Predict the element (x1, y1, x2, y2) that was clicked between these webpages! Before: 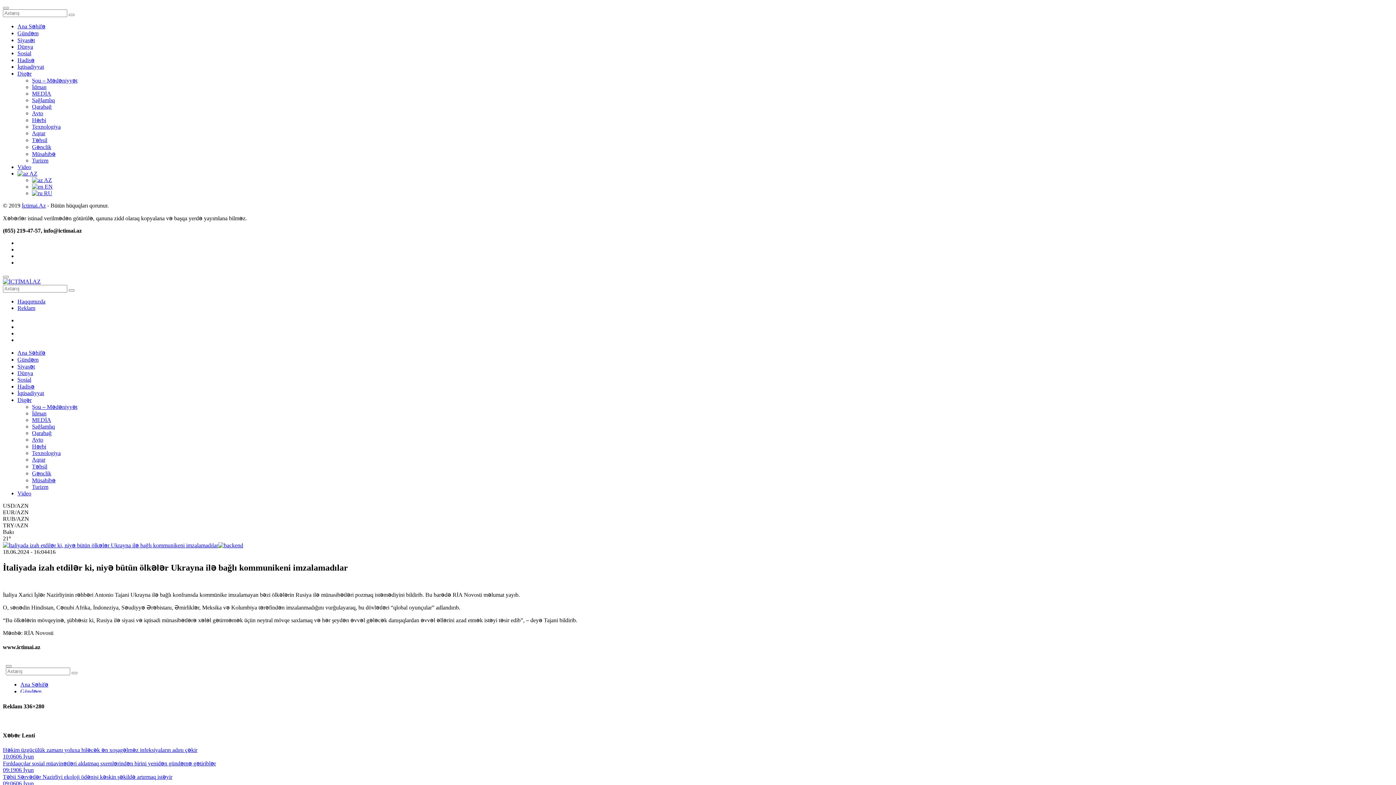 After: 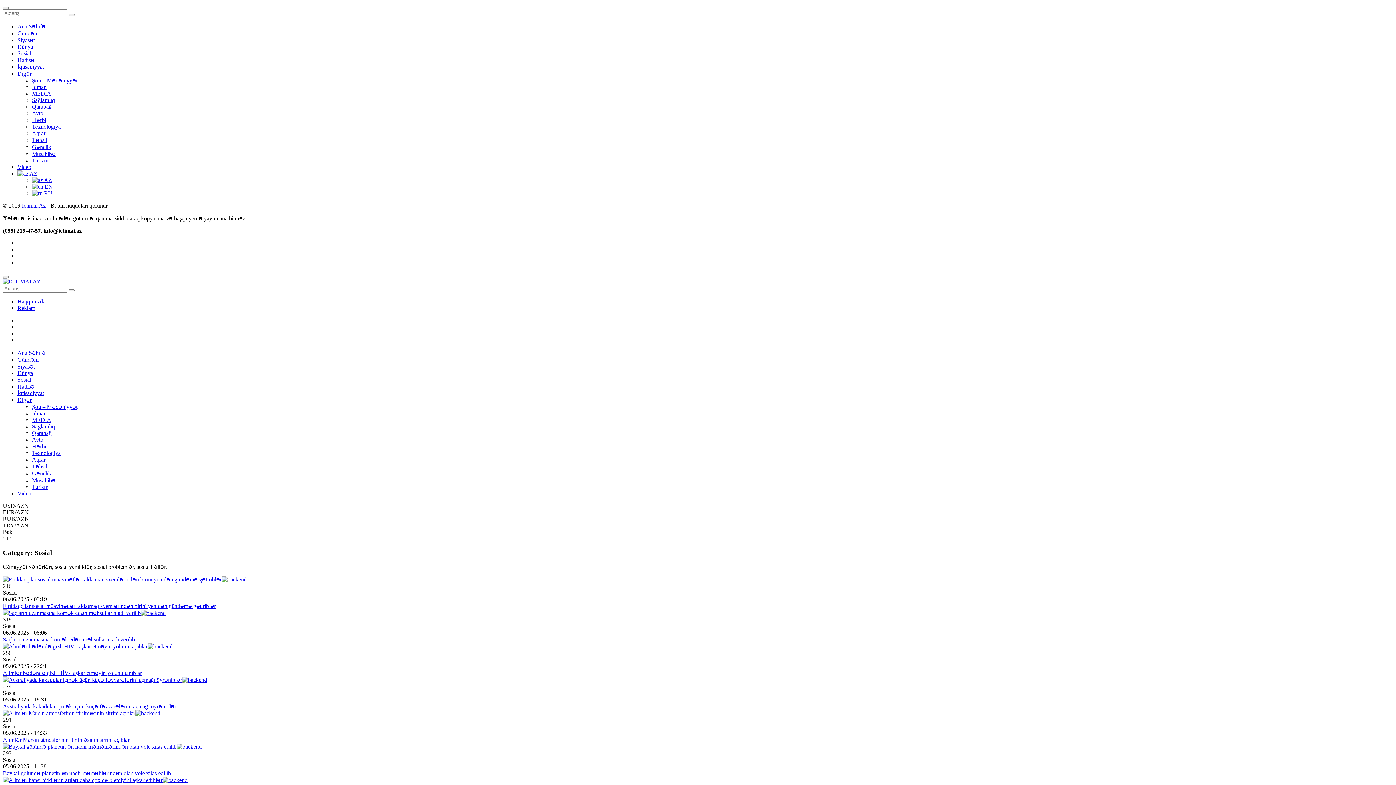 Action: label: Sosial bbox: (17, 50, 31, 56)